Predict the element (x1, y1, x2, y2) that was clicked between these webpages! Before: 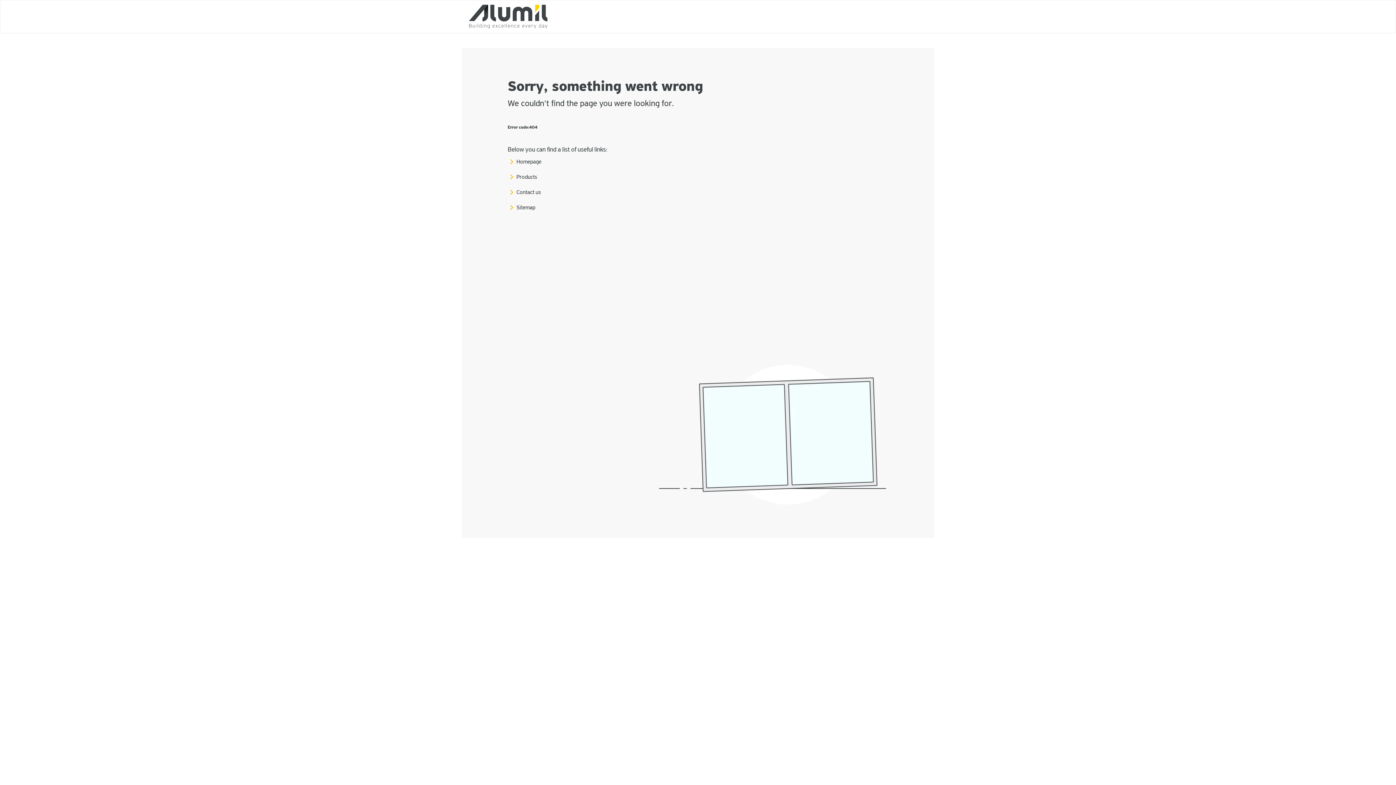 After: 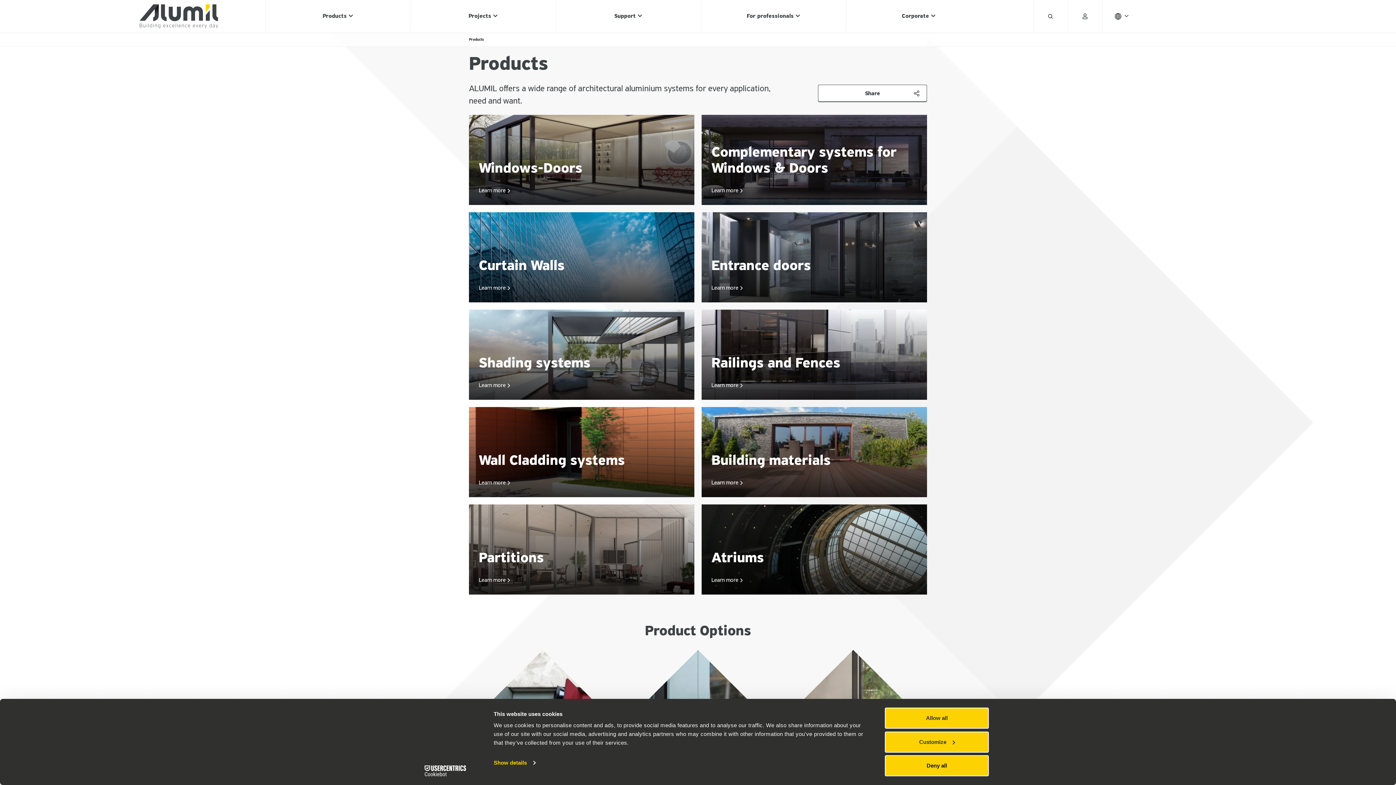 Action: label: Products bbox: (516, 174, 537, 180)